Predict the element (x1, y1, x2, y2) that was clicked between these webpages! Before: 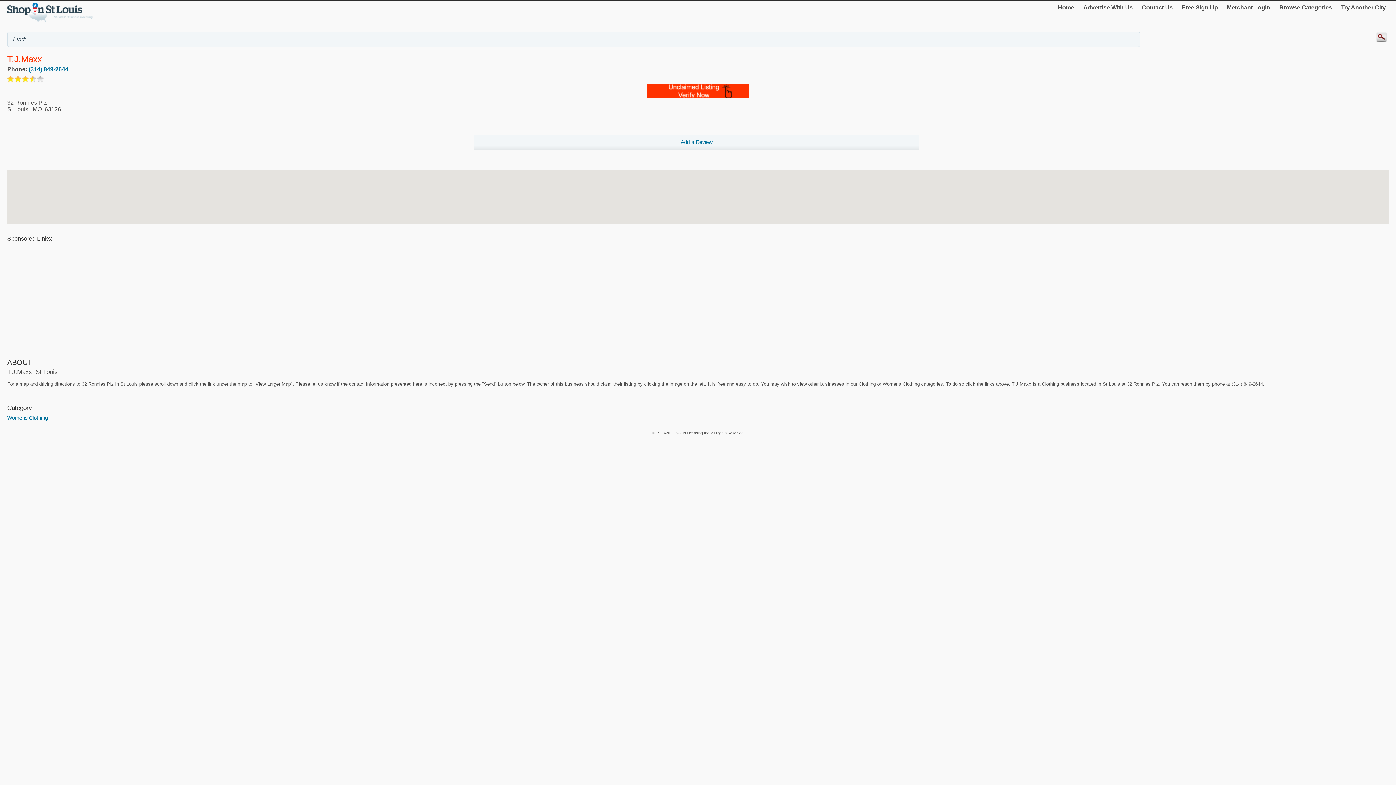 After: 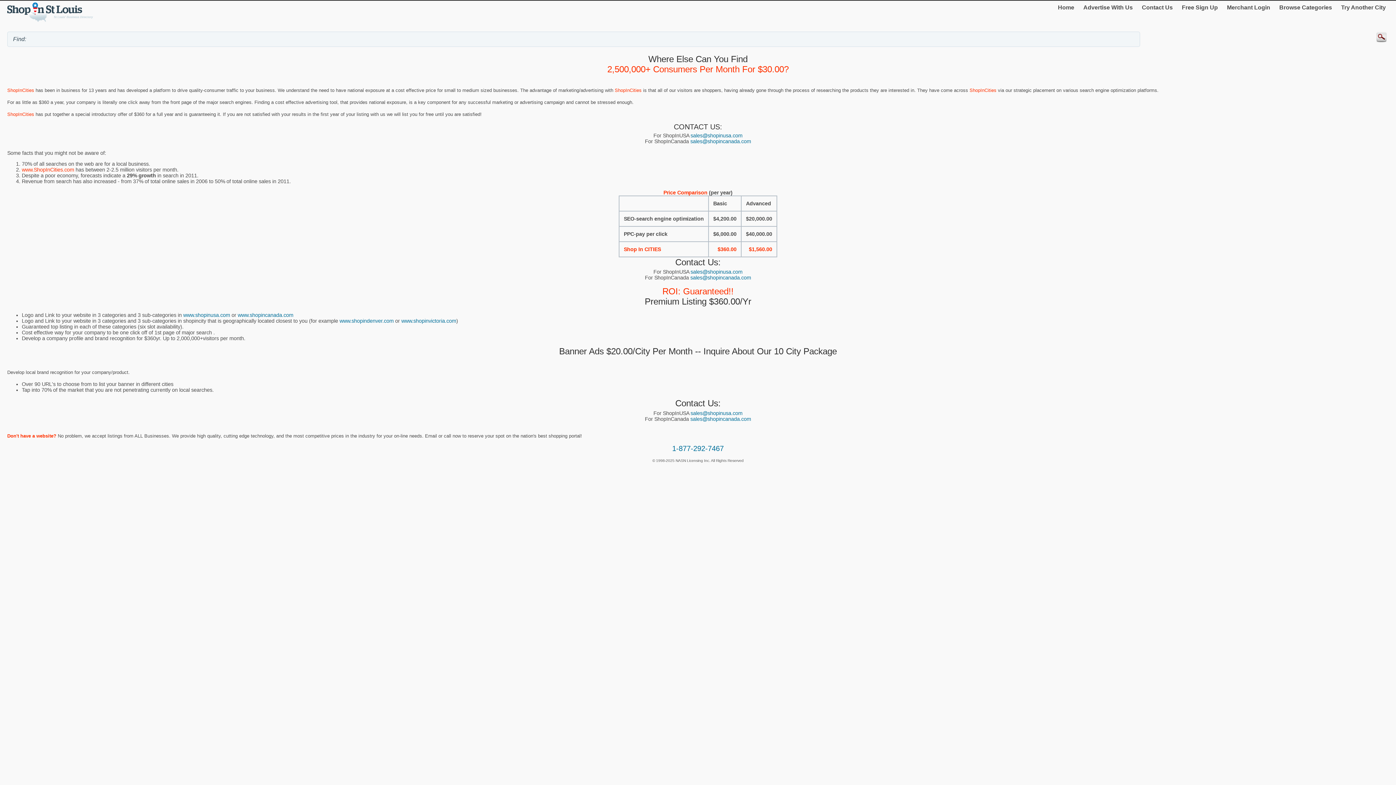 Action: bbox: (1080, 1, 1136, 13) label: Advertise With Us